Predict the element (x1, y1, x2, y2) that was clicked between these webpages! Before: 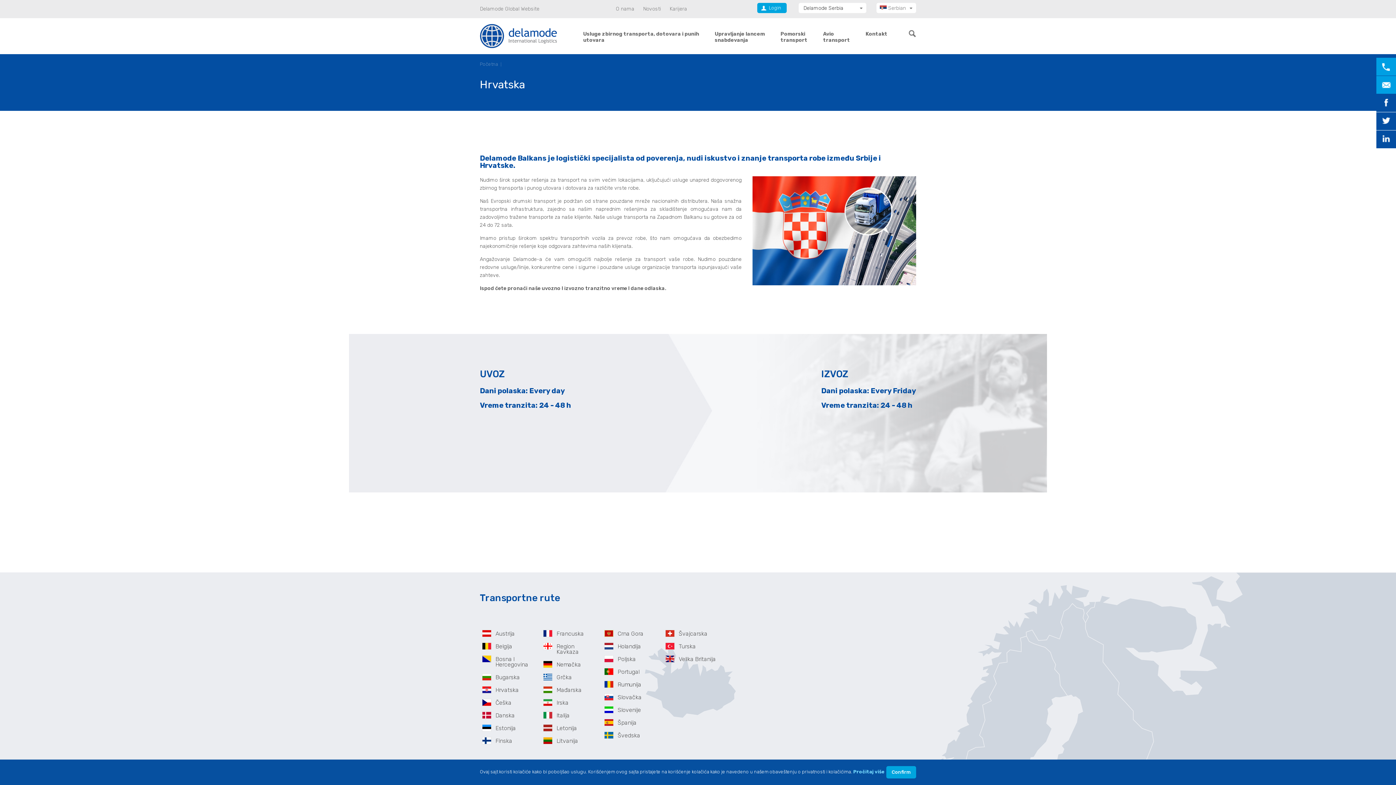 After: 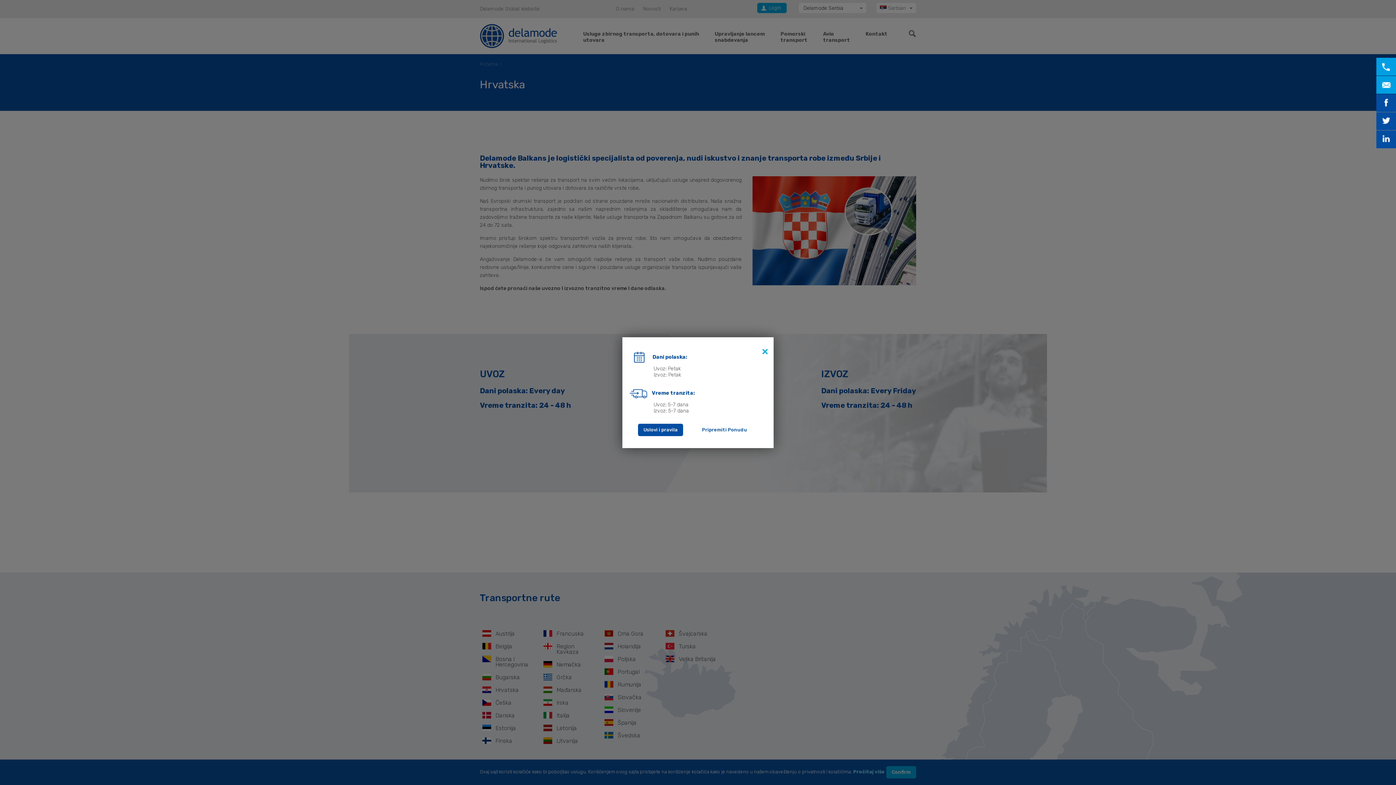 Action: label: Rumunija bbox: (602, 678, 658, 691)